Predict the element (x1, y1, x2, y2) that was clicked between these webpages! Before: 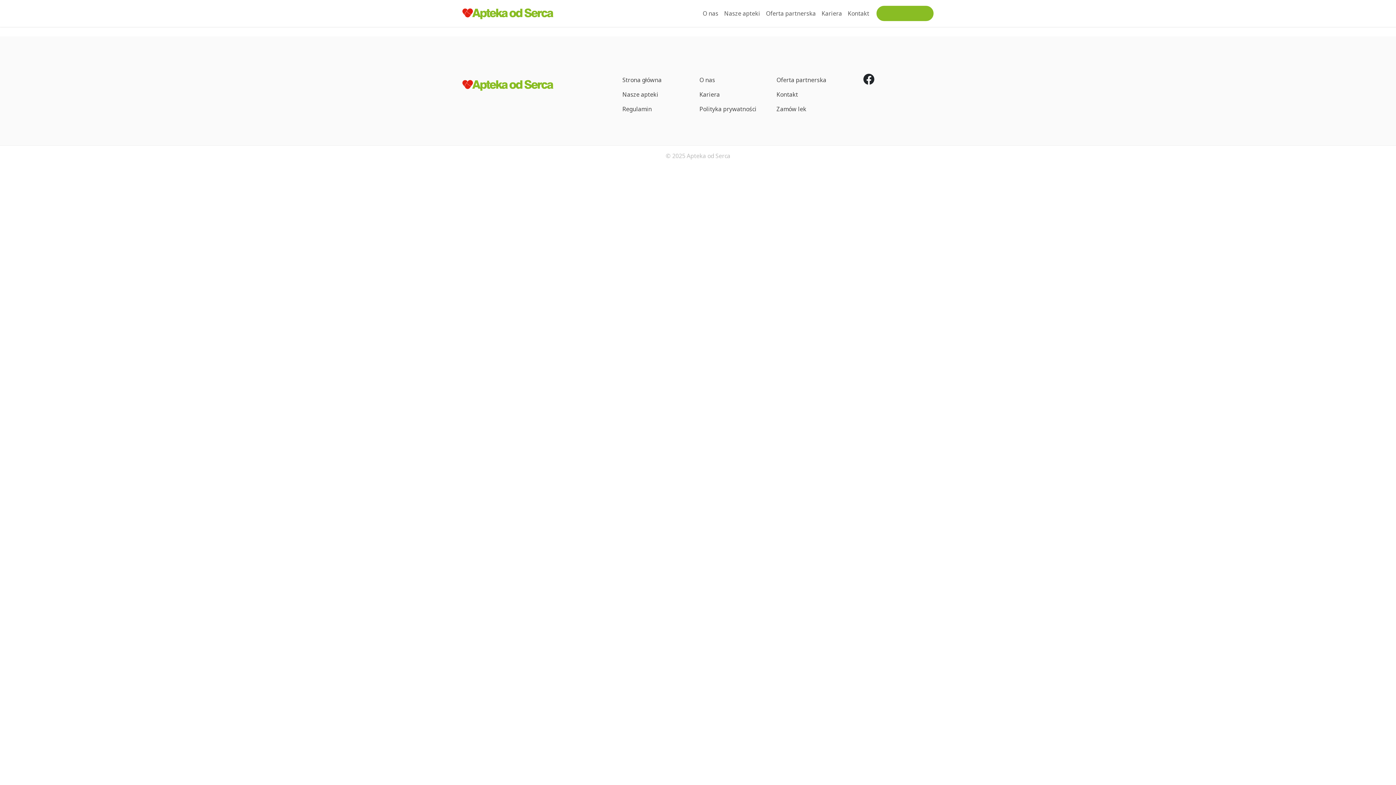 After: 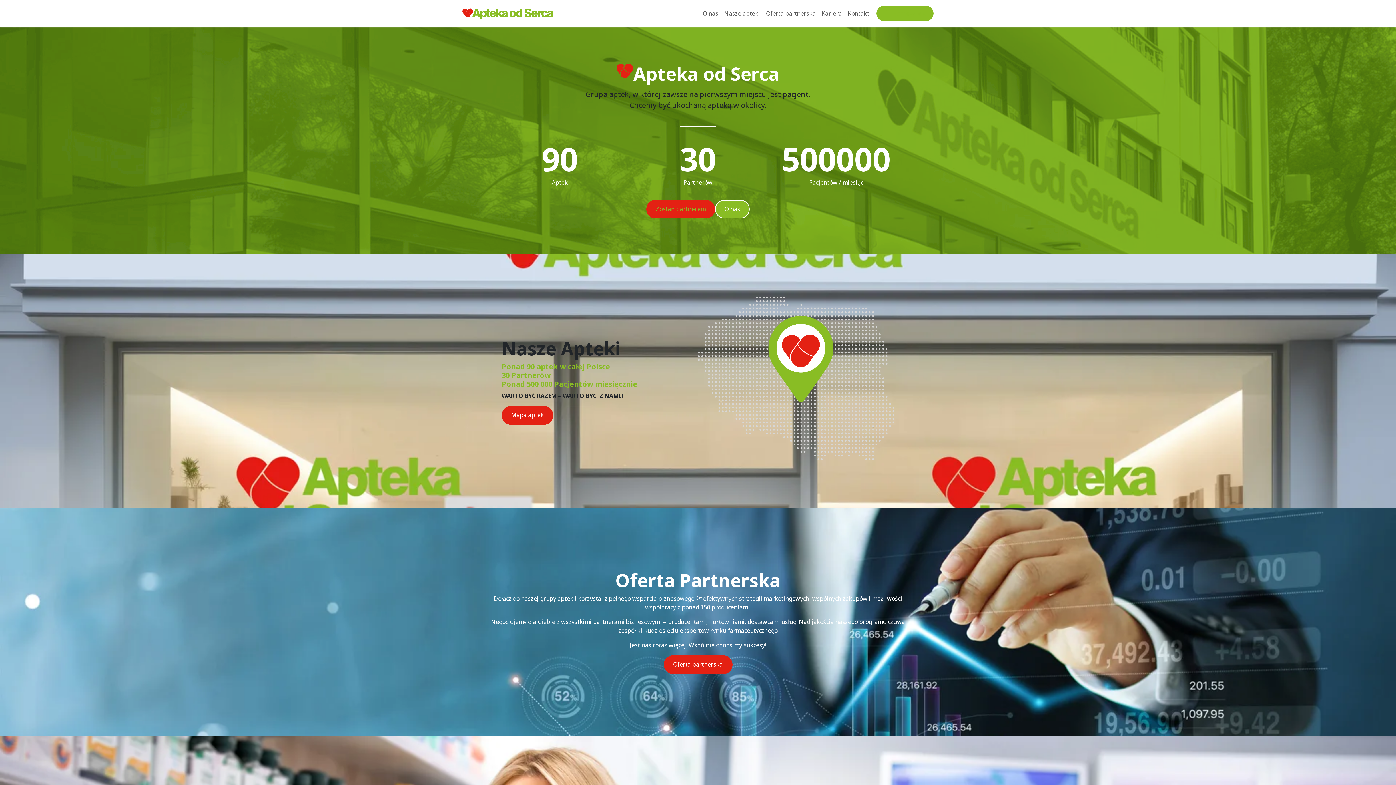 Action: bbox: (462, 80, 613, 90)